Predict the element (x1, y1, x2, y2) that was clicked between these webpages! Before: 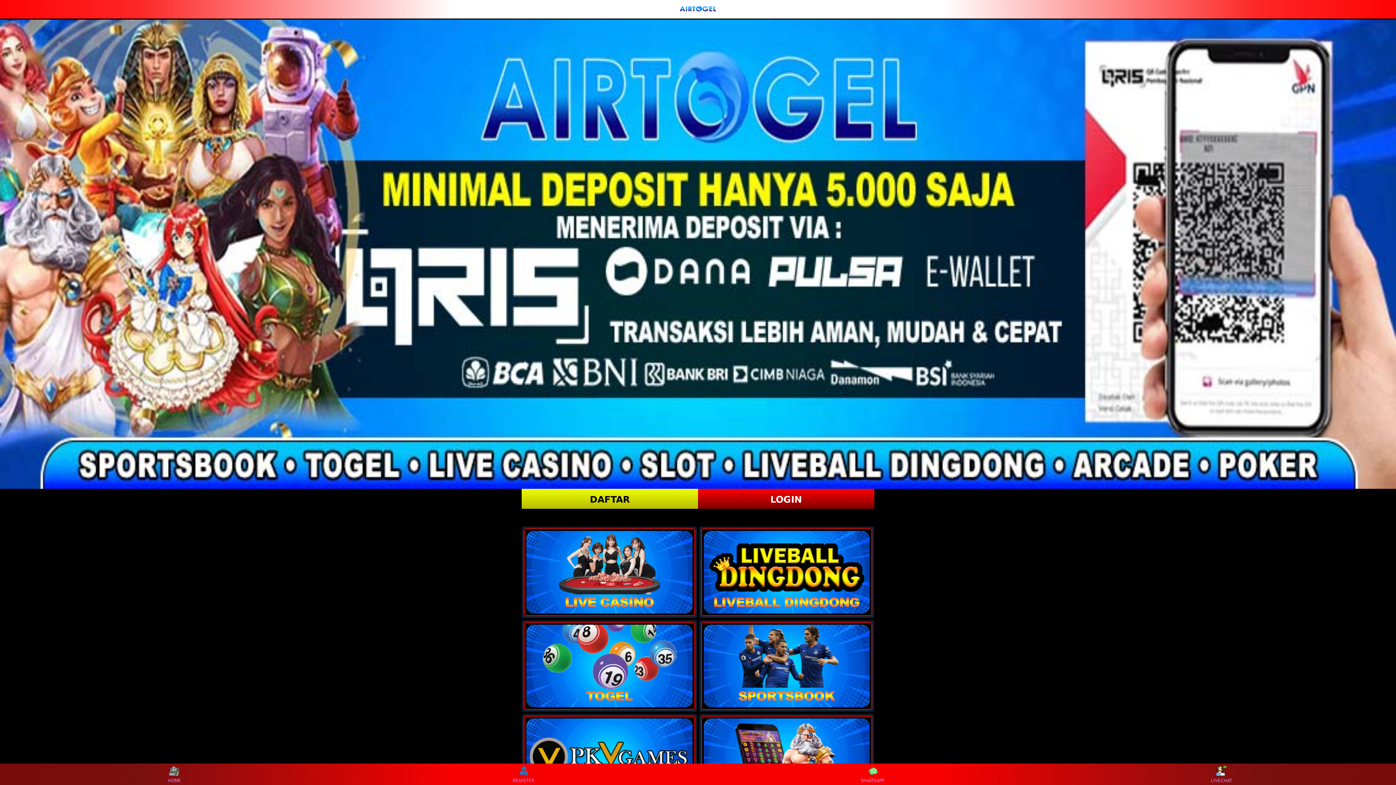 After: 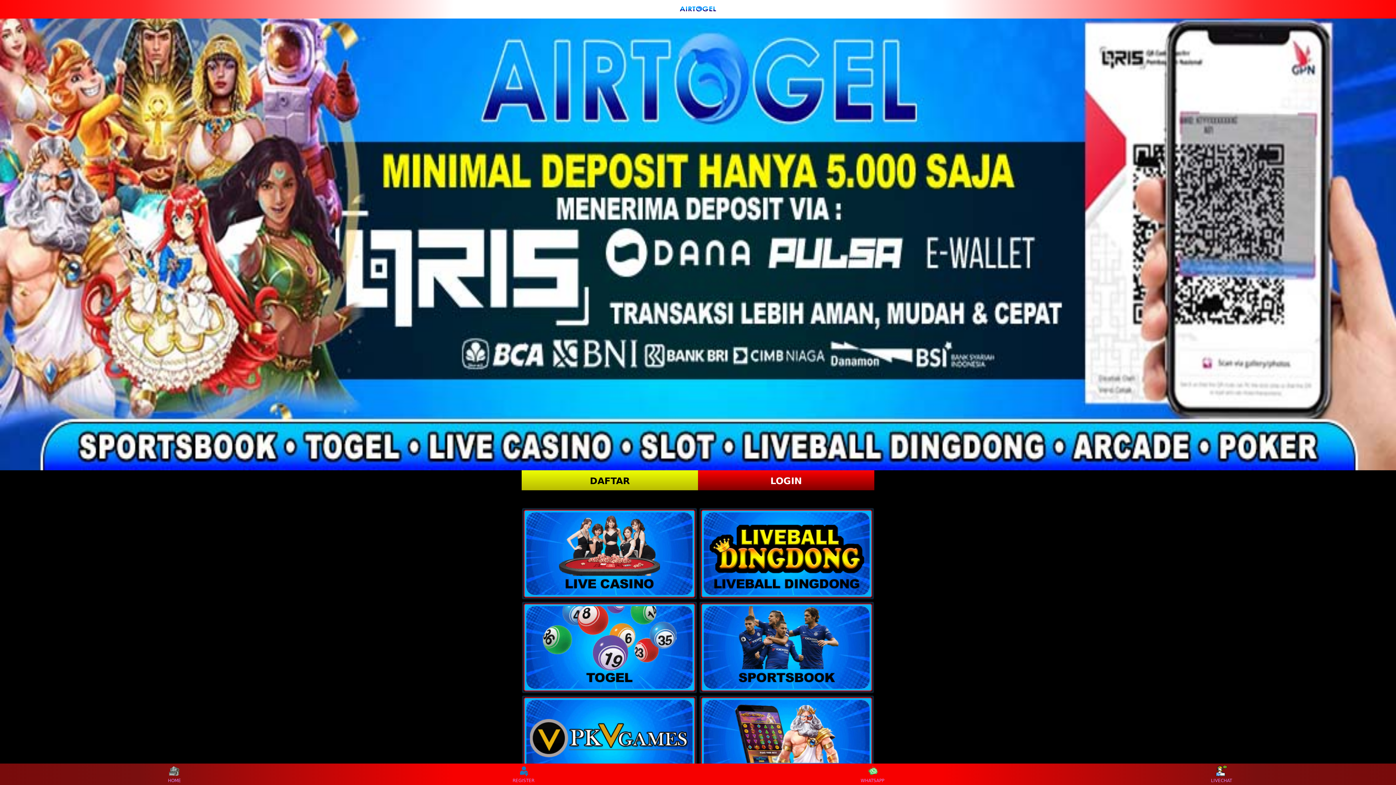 Action: bbox: (701, 716, 872, 804)